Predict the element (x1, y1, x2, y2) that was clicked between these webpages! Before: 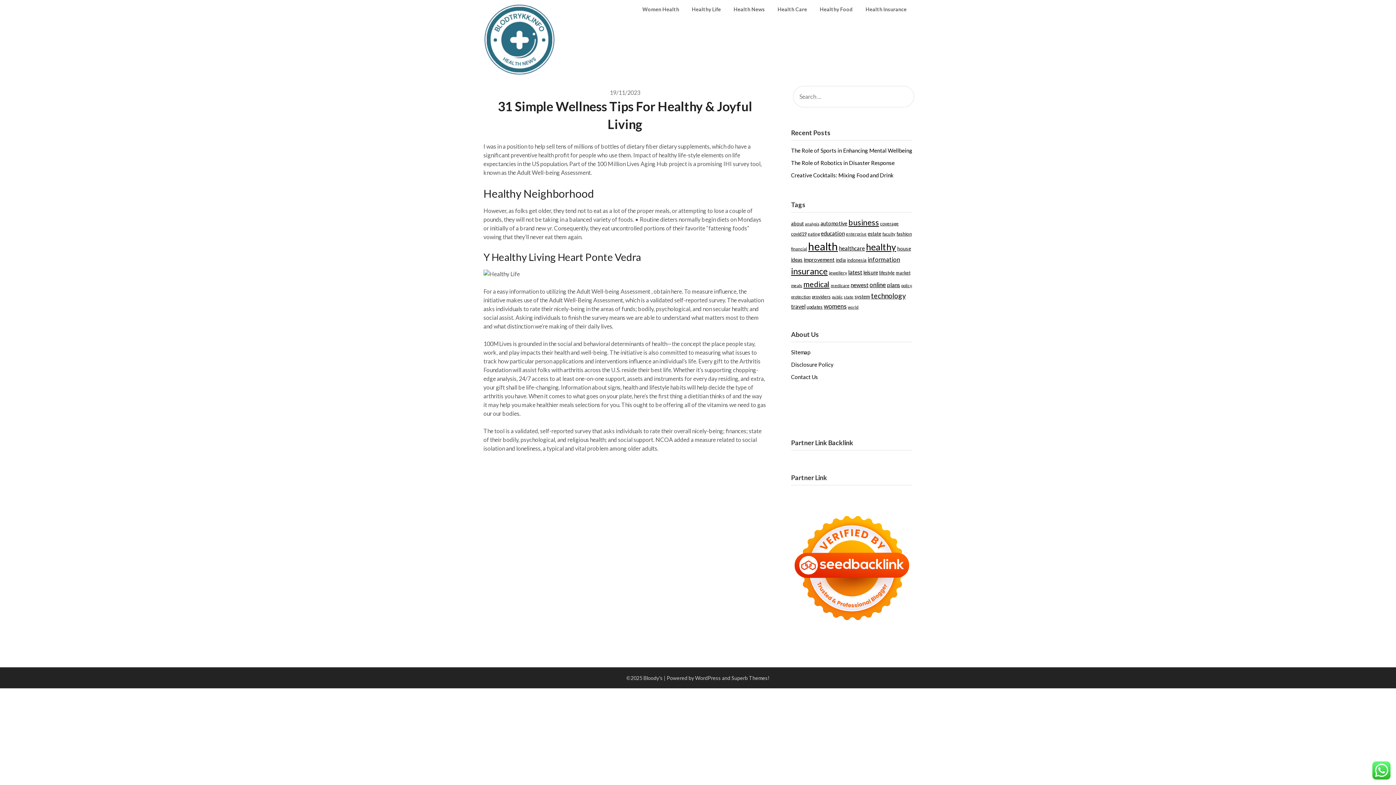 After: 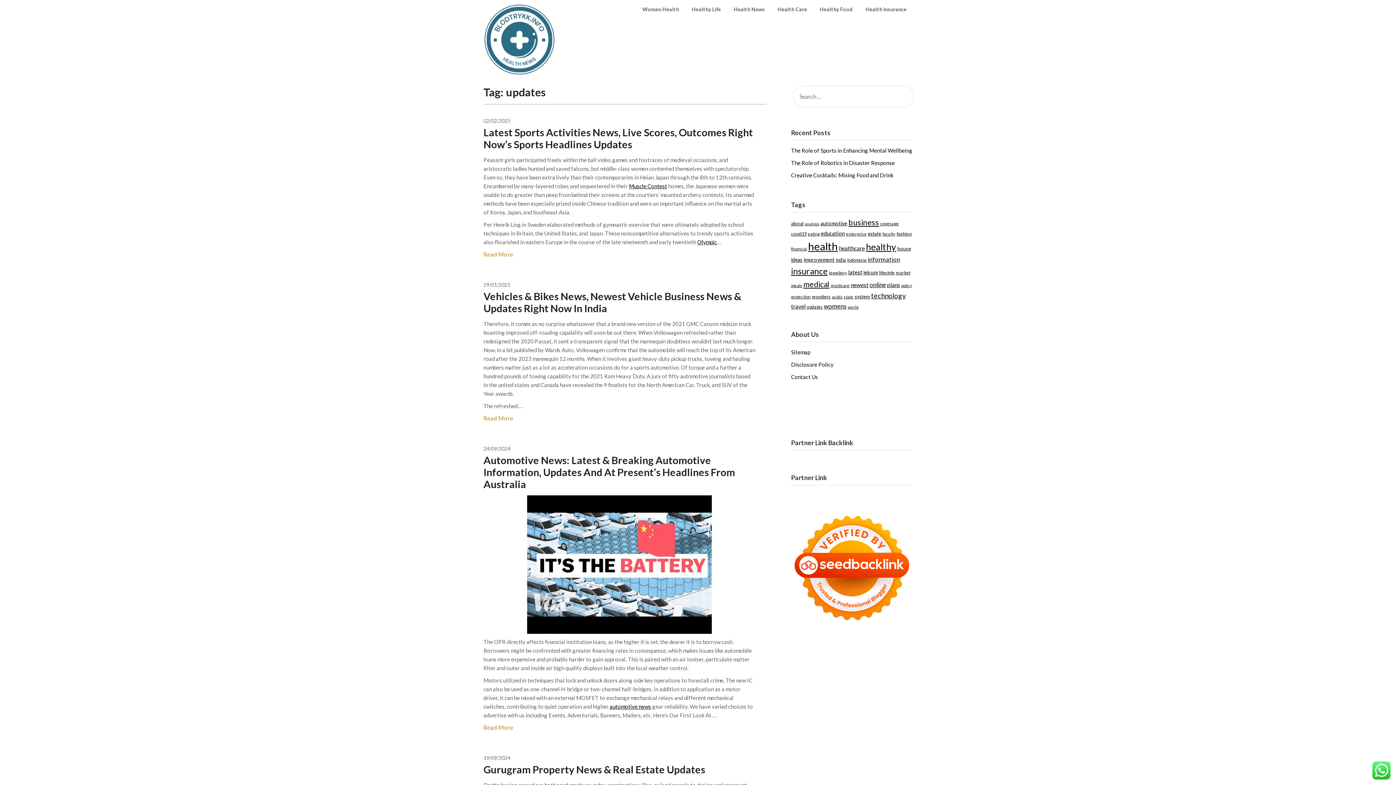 Action: bbox: (806, 304, 822, 309) label: updates (19 items)